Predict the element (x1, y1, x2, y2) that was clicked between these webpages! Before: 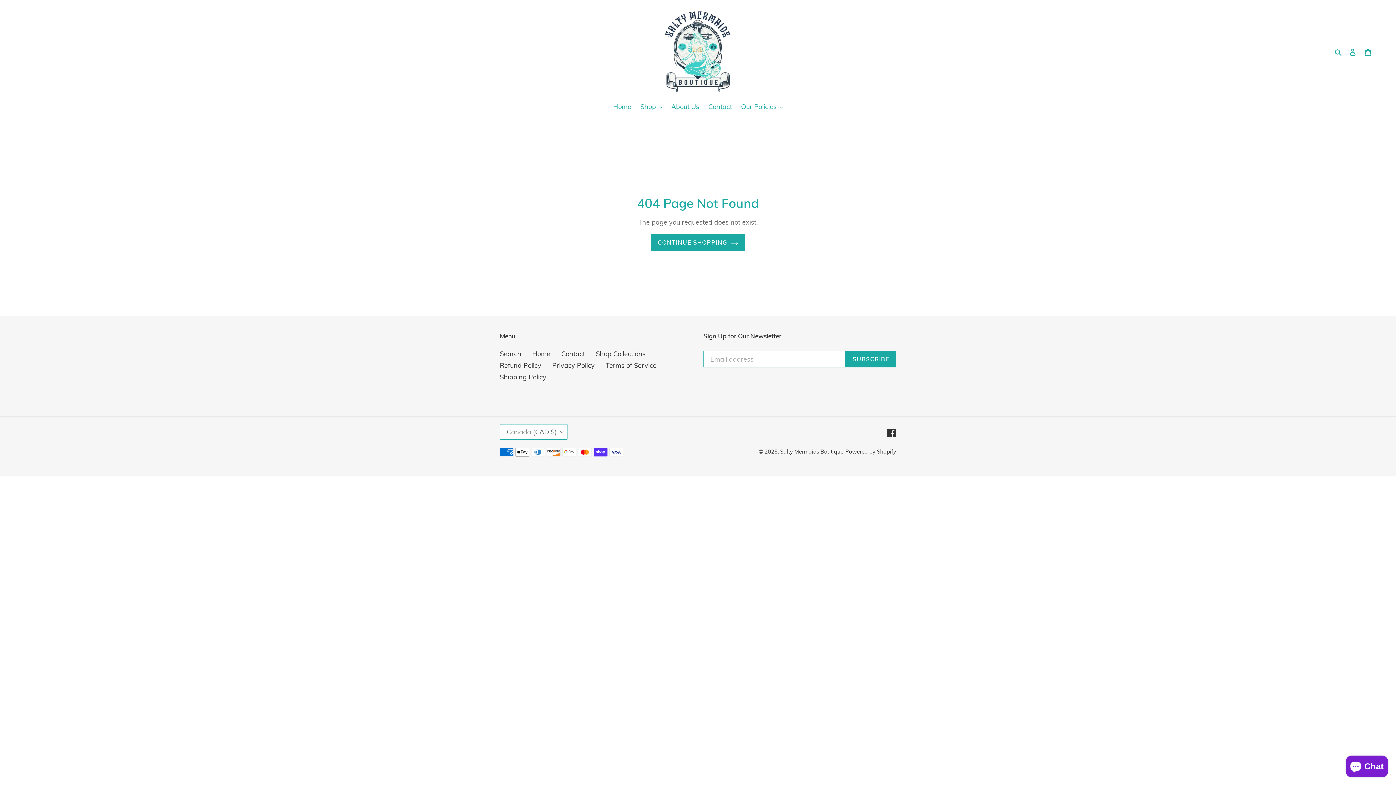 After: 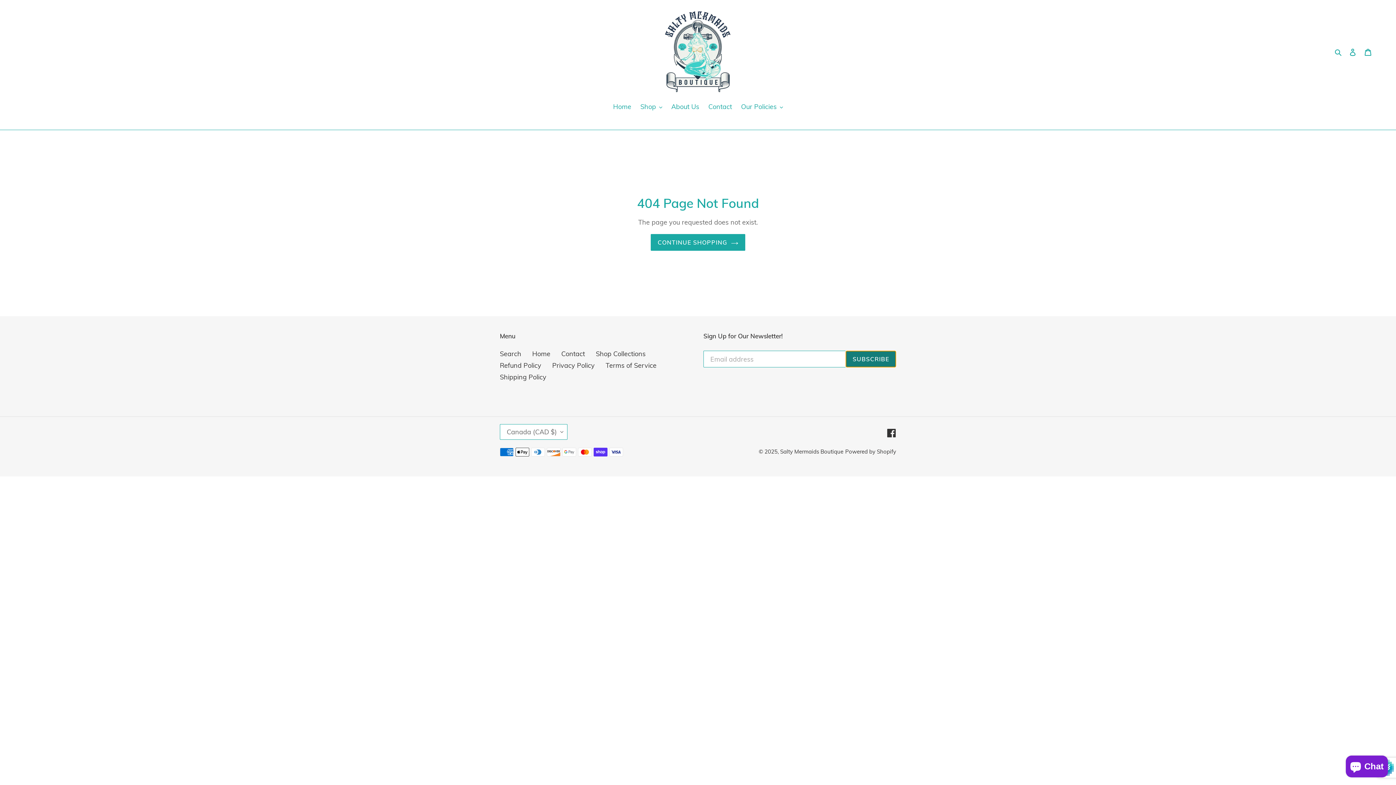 Action: bbox: (845, 351, 896, 367) label: SUBSCRIBE